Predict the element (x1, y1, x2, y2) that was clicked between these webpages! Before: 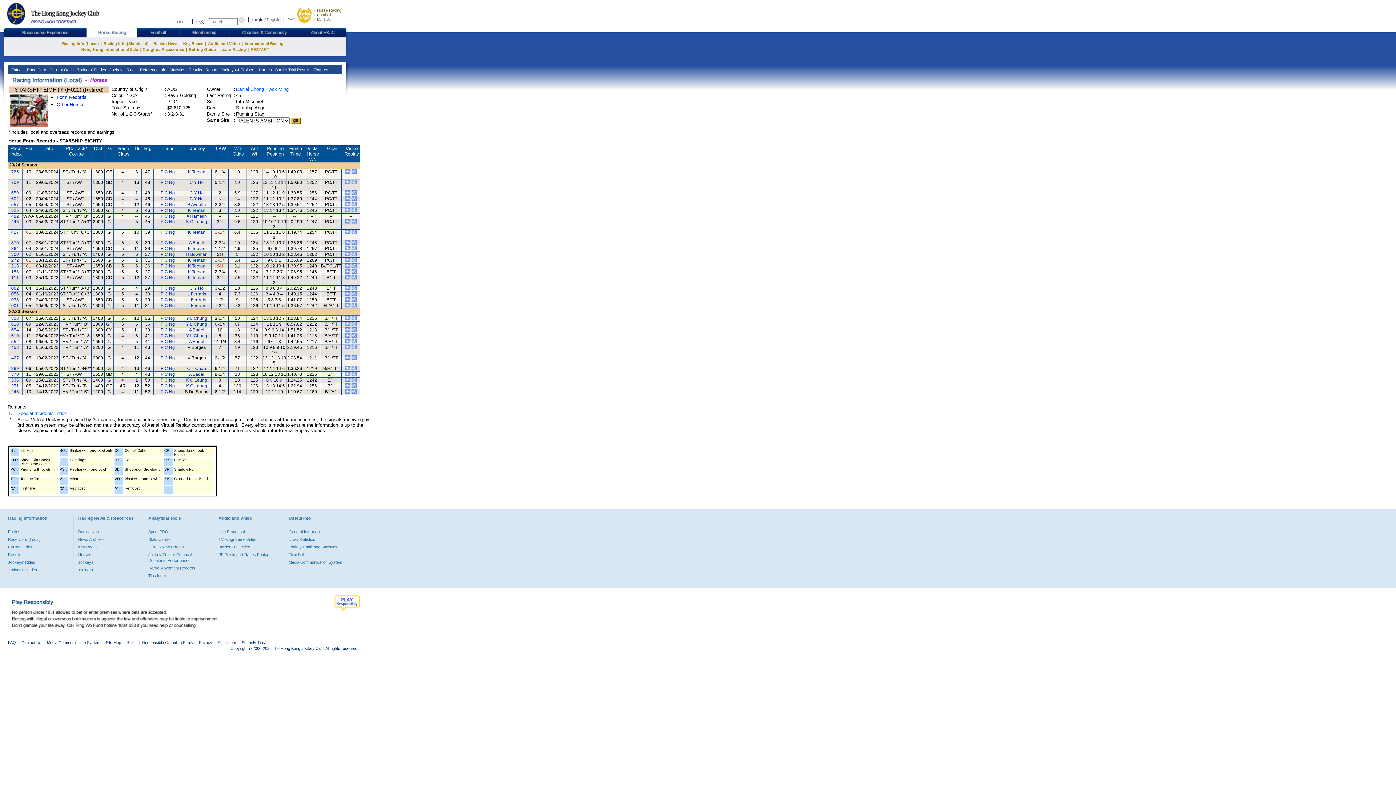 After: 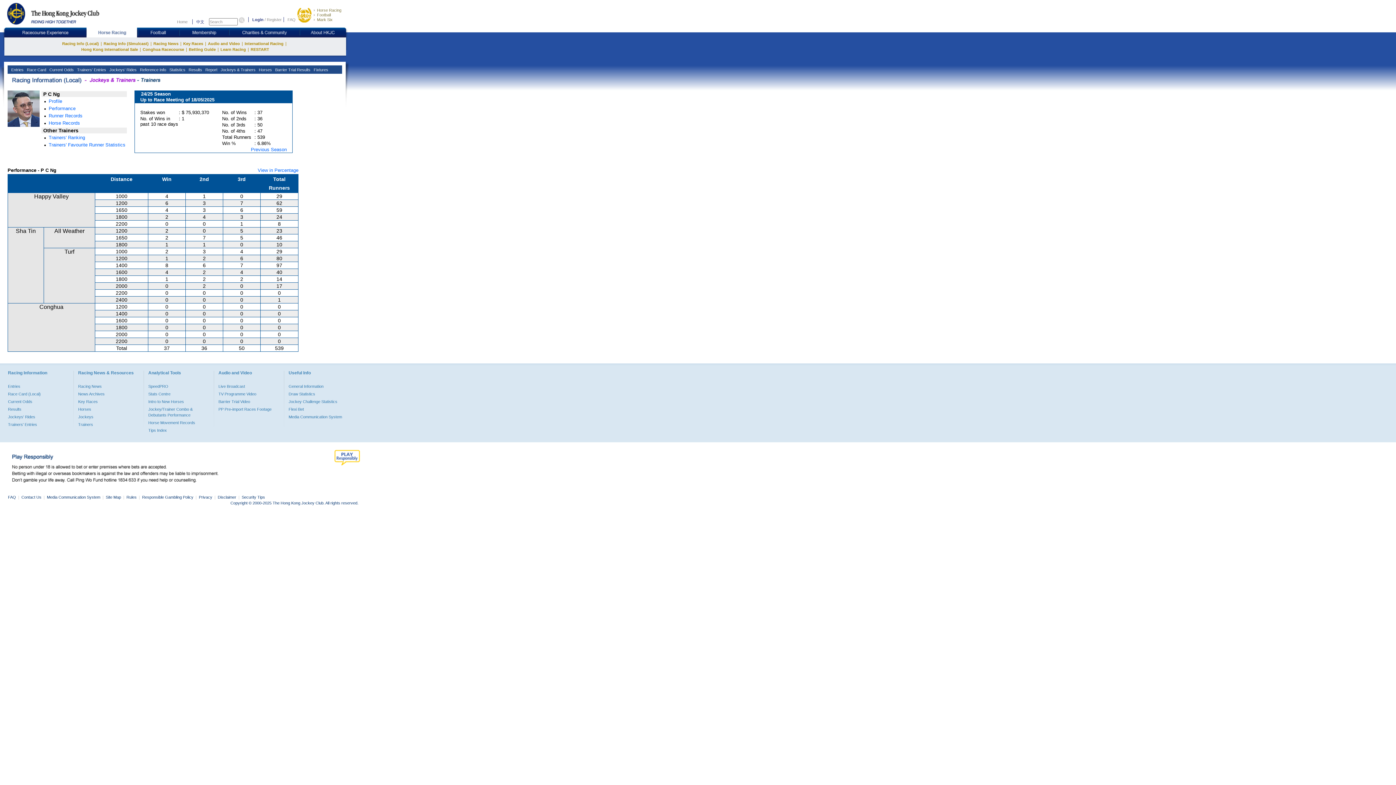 Action: bbox: (160, 303, 174, 308) label: P C Ng